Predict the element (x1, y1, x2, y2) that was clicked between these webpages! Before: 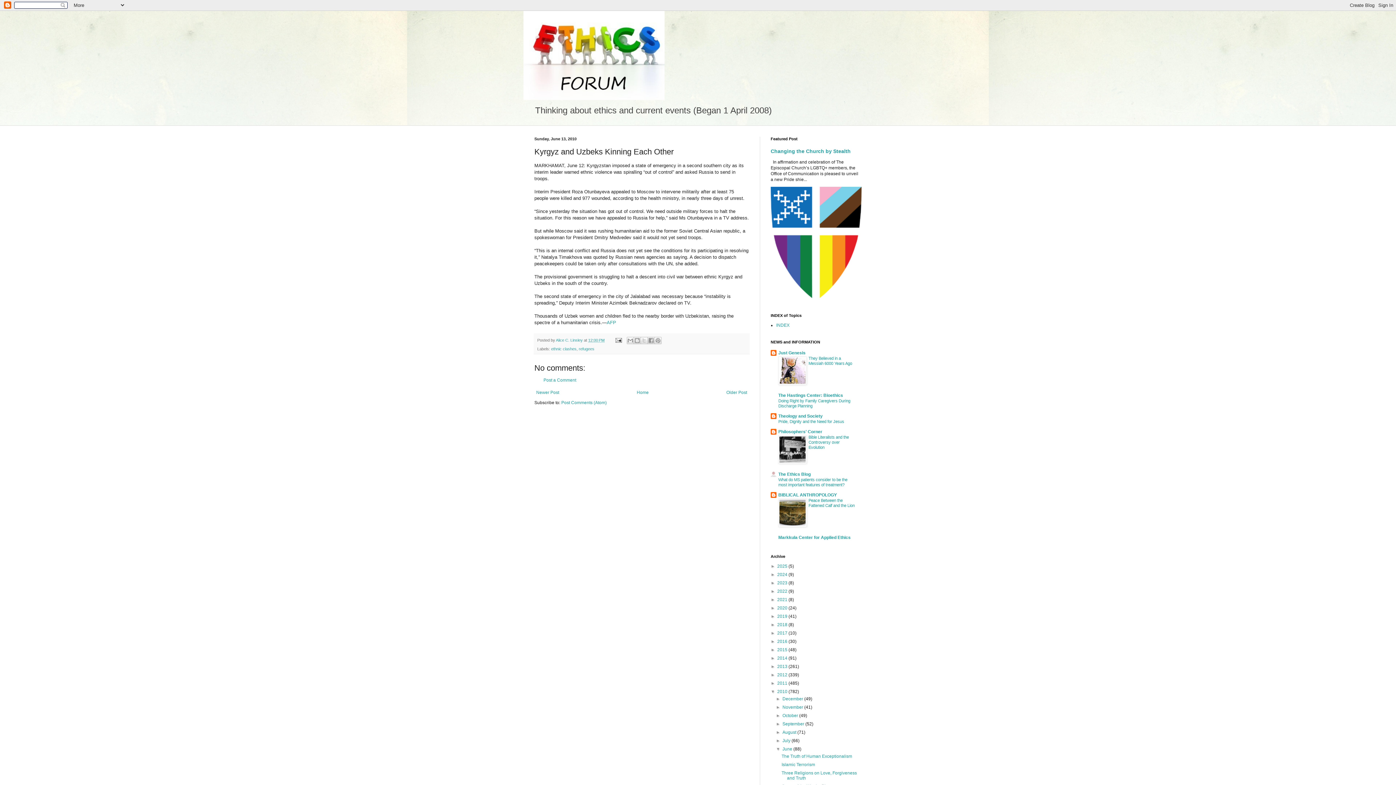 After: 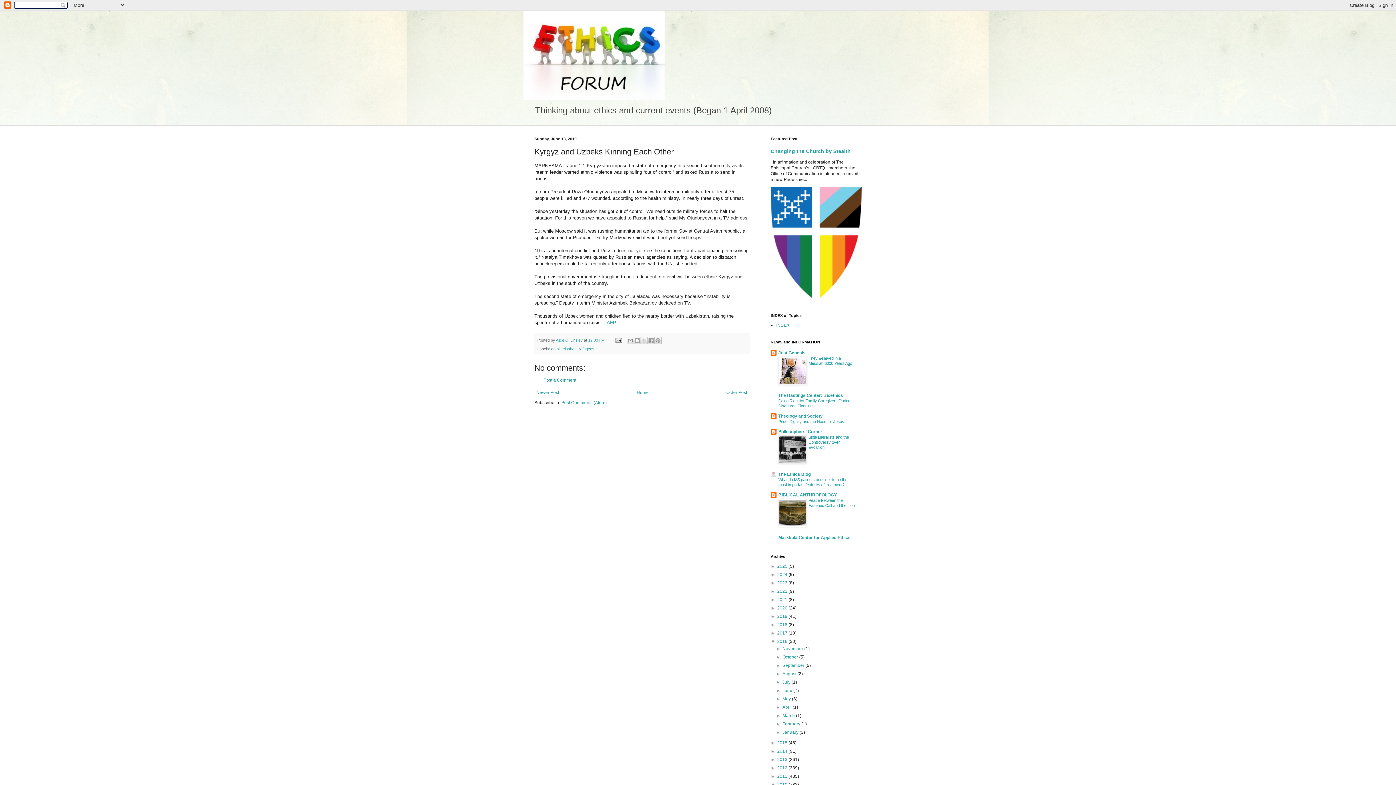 Action: label: ►   bbox: (770, 639, 777, 644)